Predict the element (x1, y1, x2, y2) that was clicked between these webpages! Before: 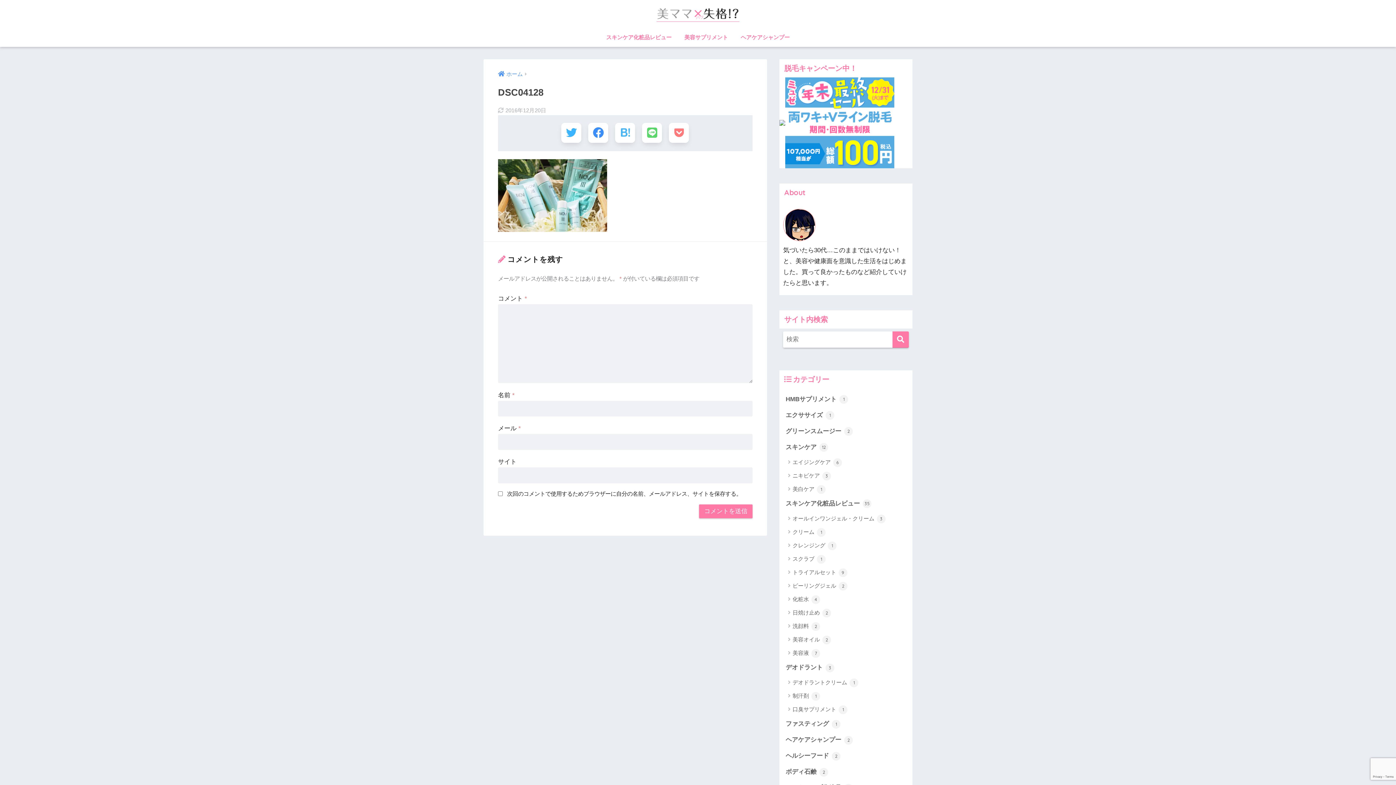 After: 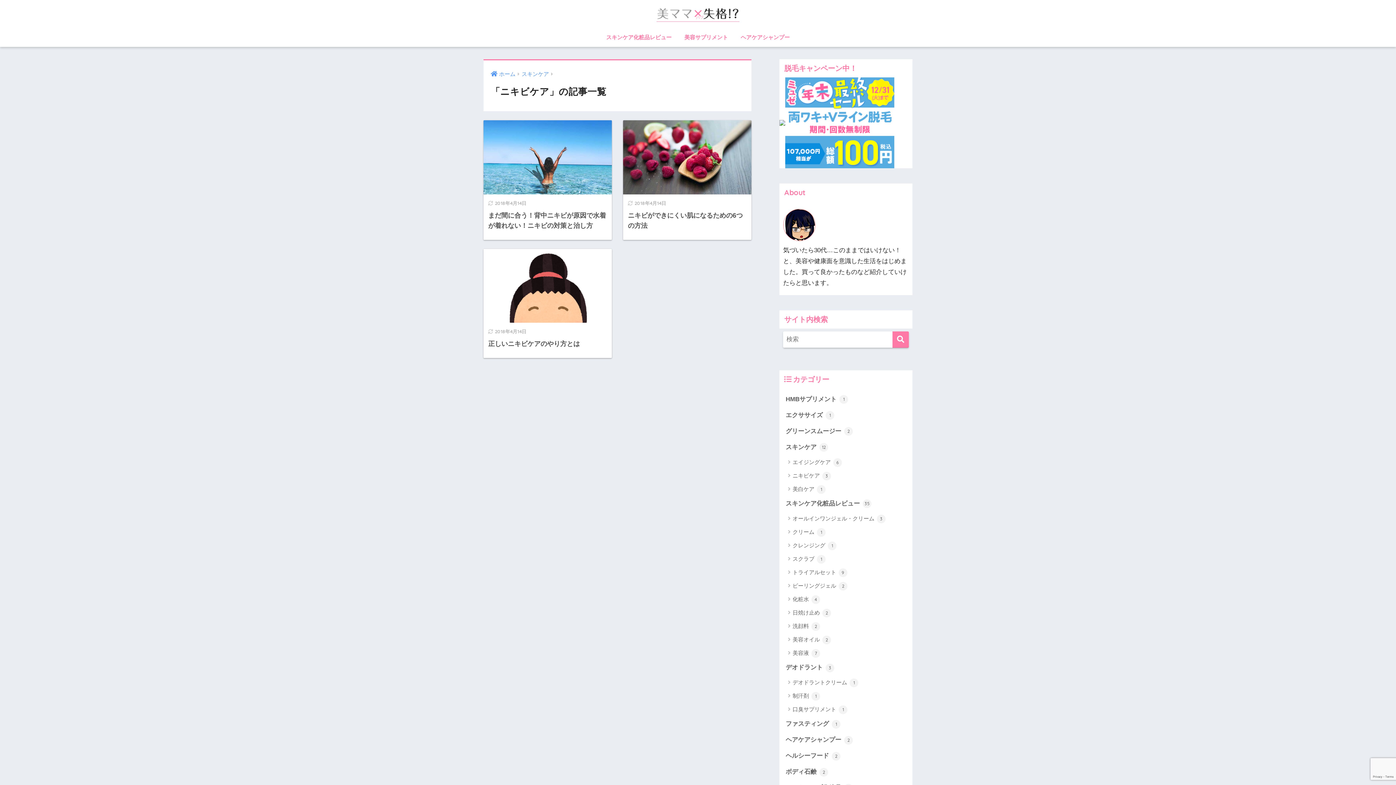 Action: label: ニキビケア 3 bbox: (783, 468, 909, 482)